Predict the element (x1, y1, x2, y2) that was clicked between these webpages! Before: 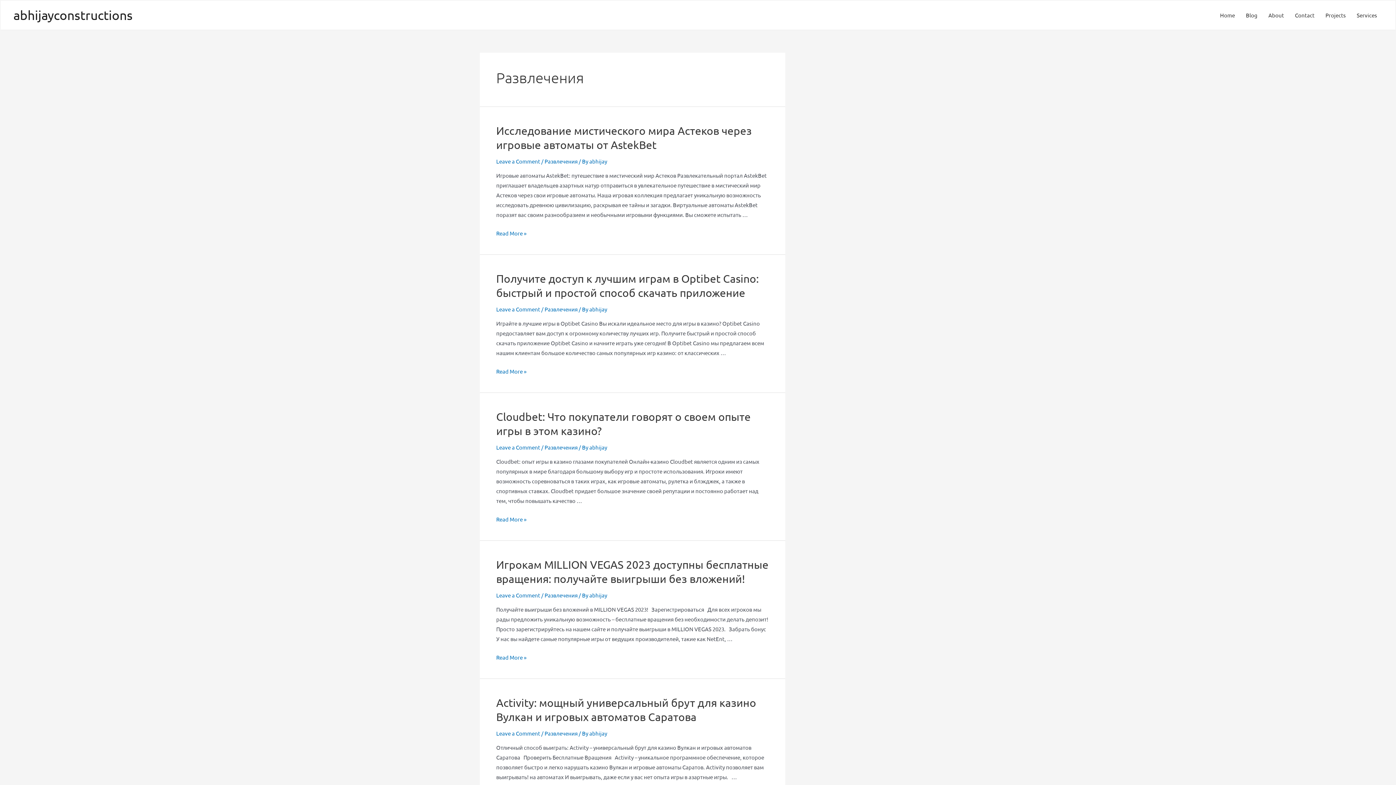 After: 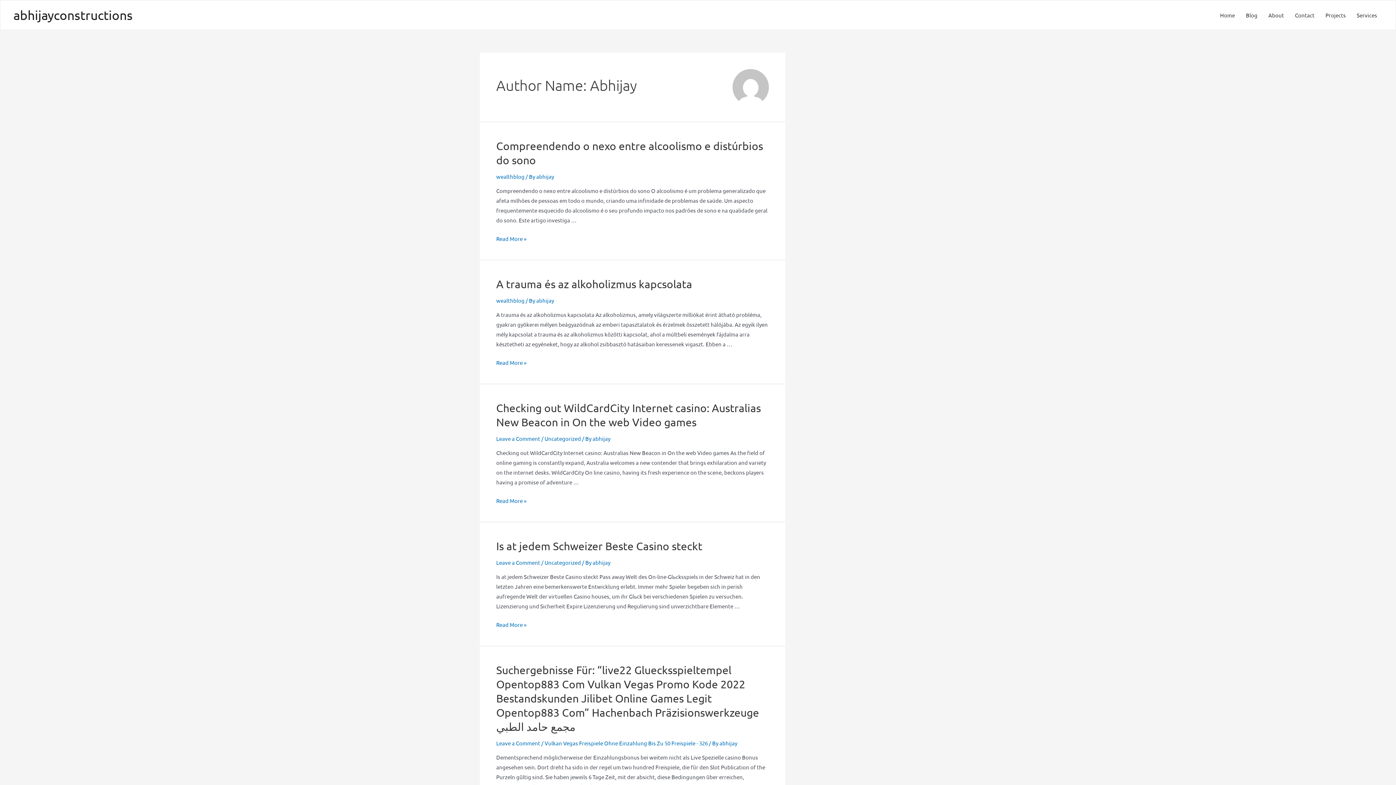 Action: bbox: (589, 592, 607, 598) label: abhijay